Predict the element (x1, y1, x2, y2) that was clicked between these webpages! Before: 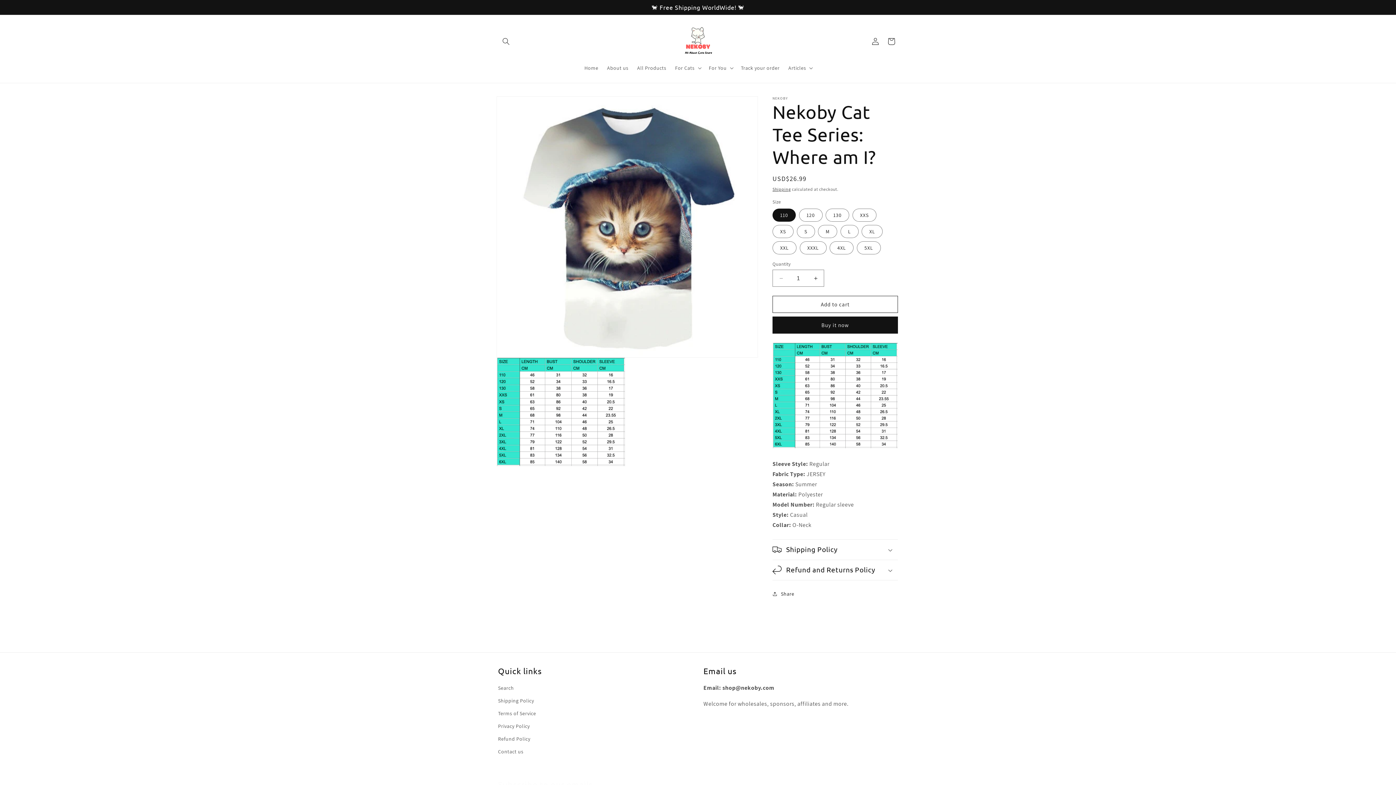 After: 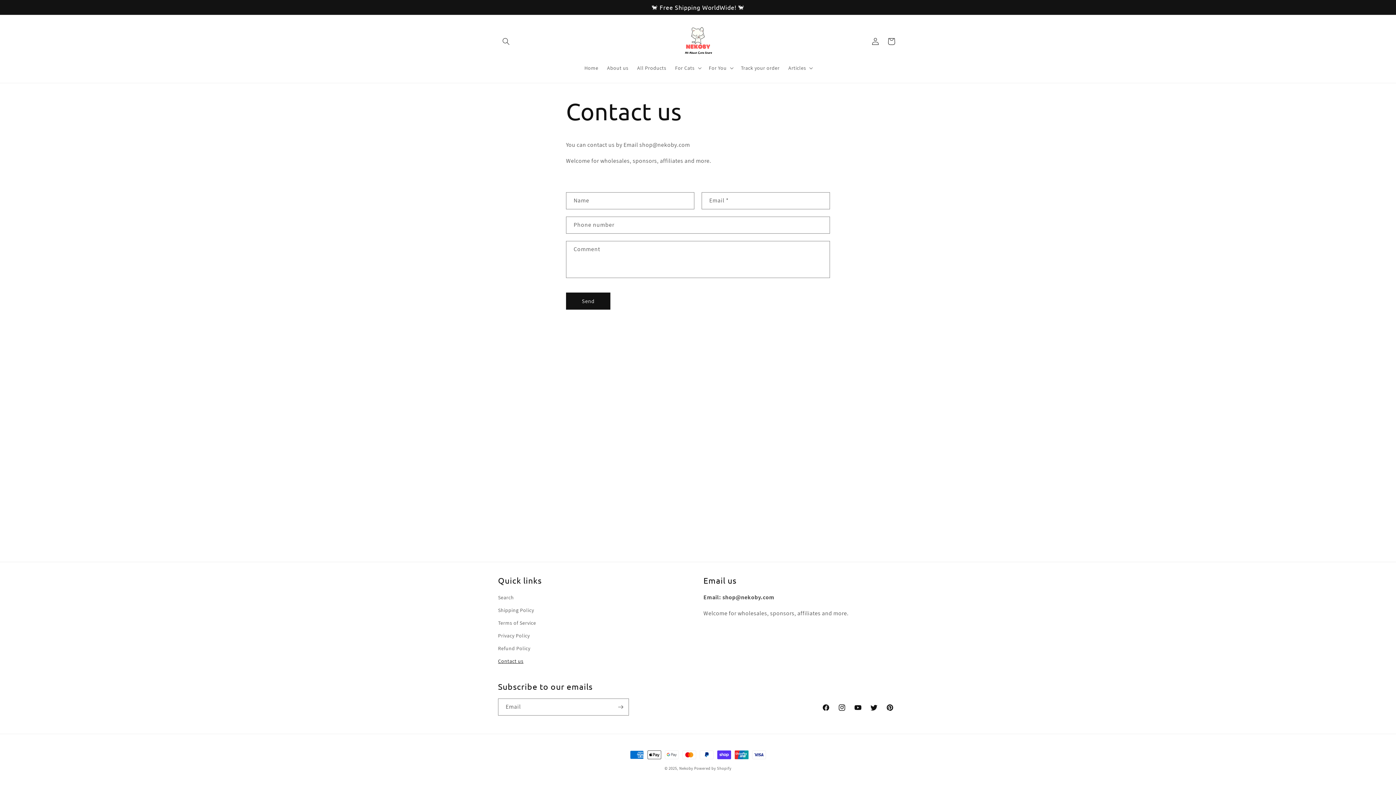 Action: label: Contact us bbox: (498, 745, 523, 758)